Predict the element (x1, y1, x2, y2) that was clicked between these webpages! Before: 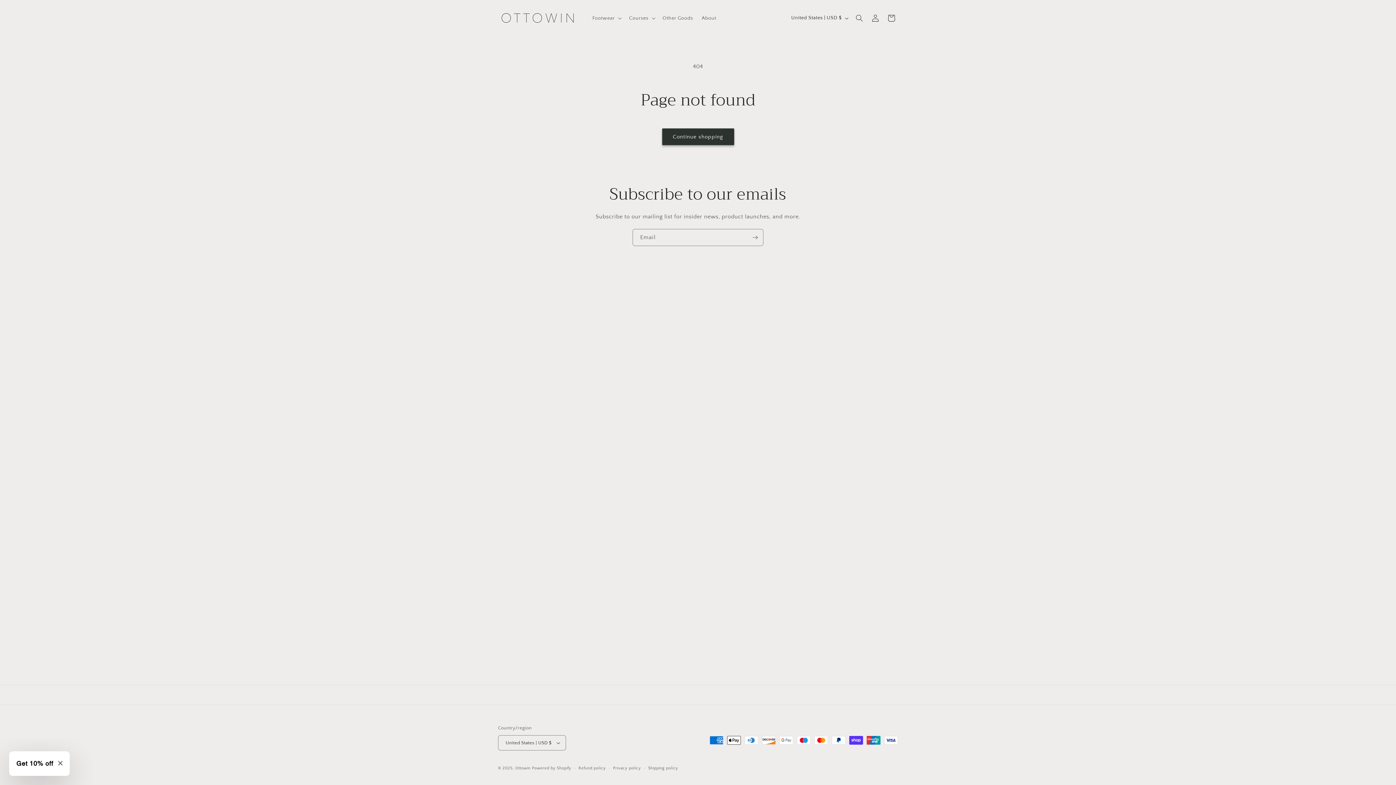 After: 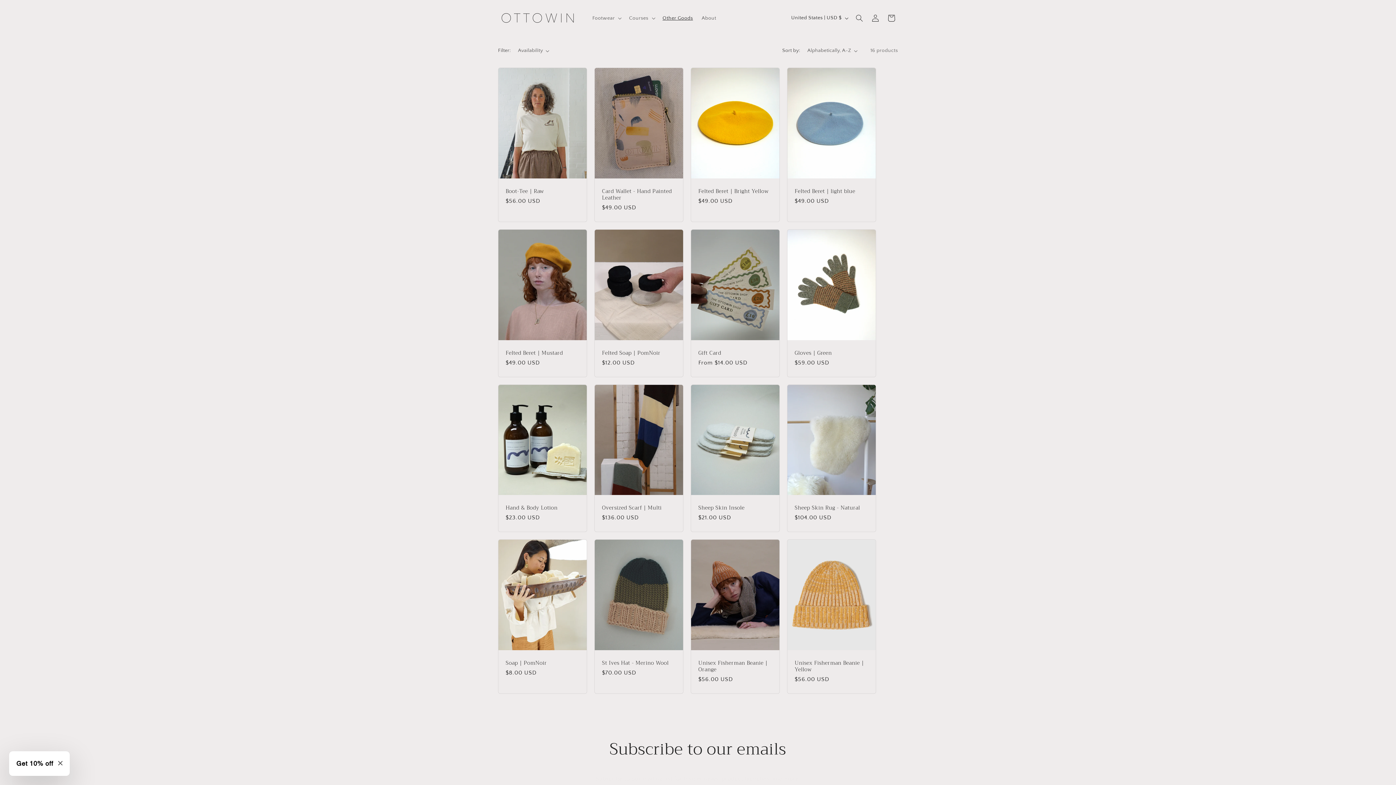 Action: label: Other Goods bbox: (658, 10, 697, 25)